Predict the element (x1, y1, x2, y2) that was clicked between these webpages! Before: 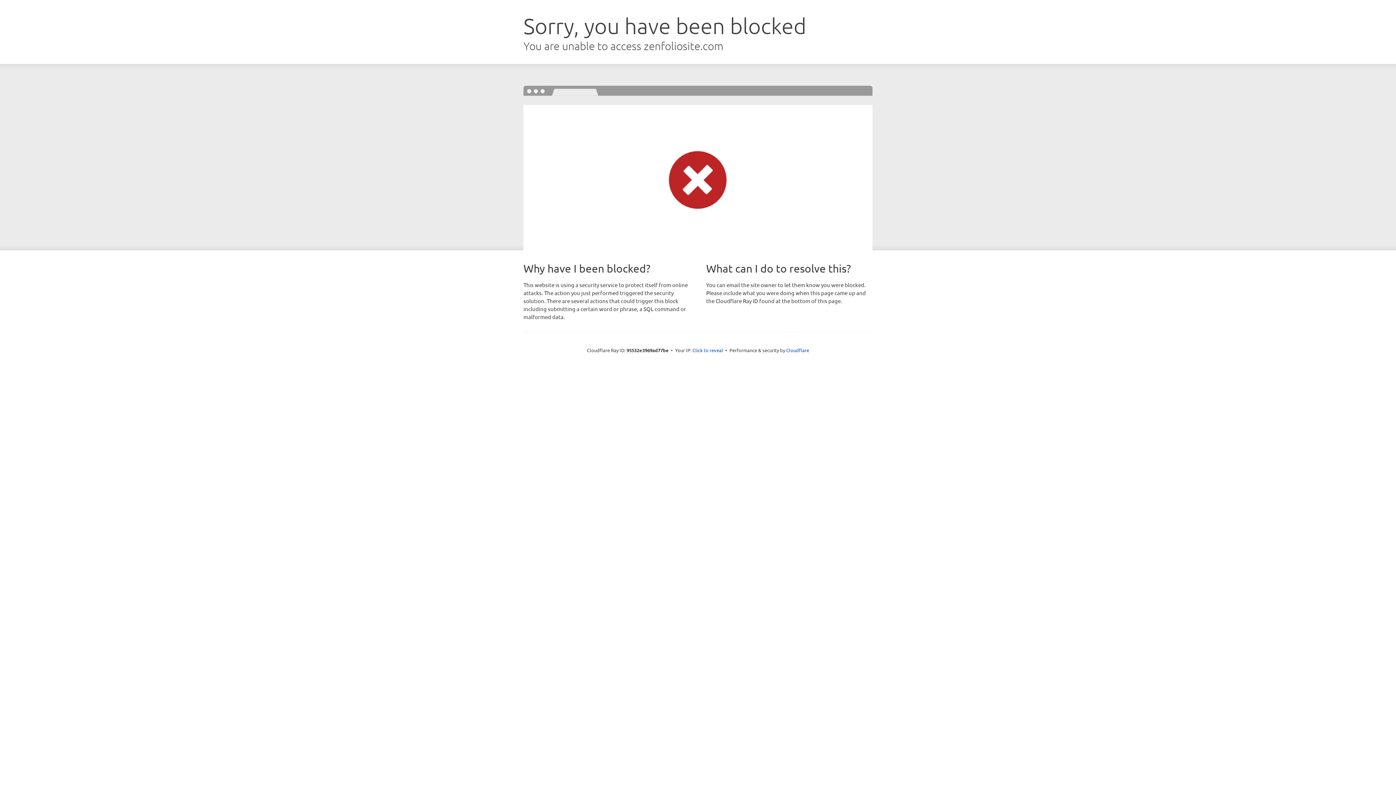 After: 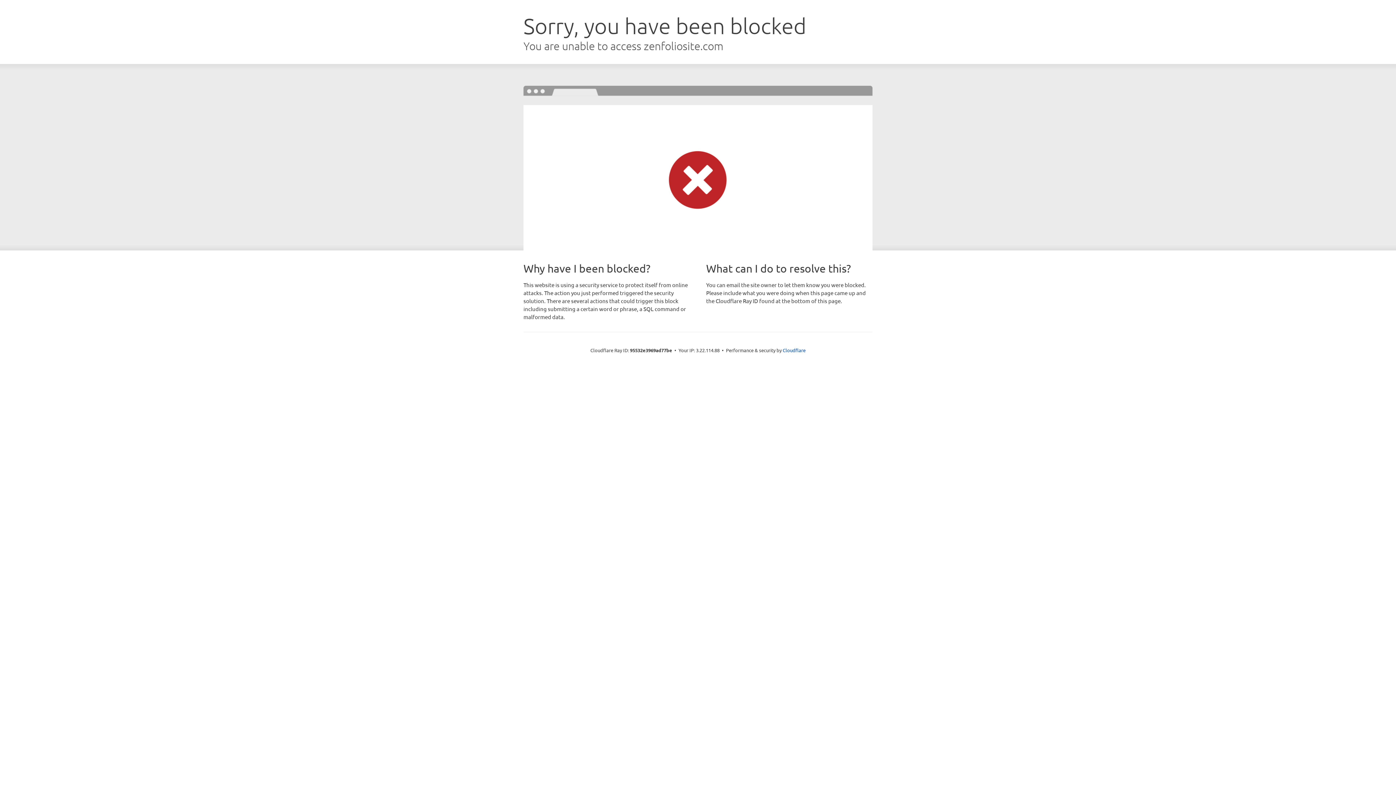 Action: bbox: (692, 346, 723, 353) label: Click to reveal